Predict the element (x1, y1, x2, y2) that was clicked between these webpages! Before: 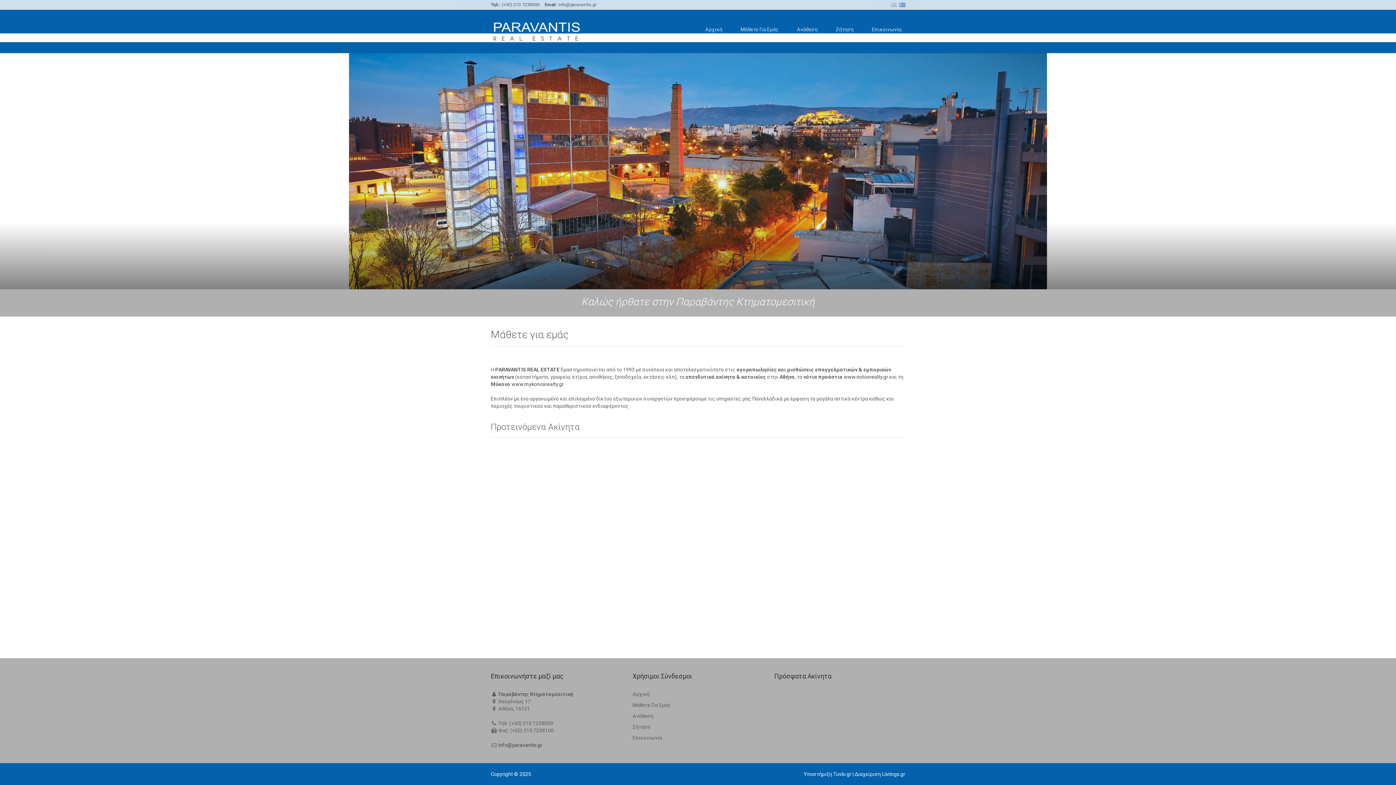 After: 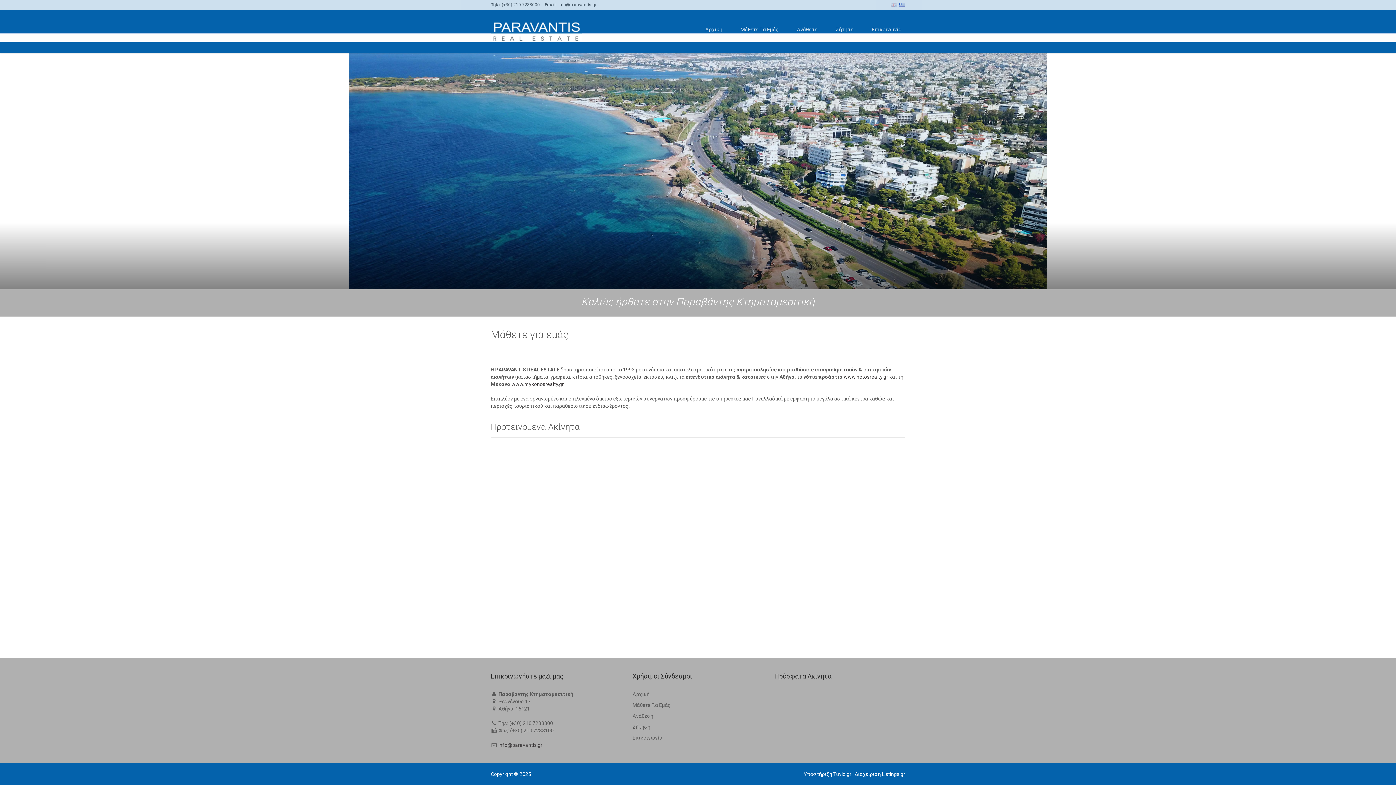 Action: label: www.notosrealty.gr bbox: (844, 374, 888, 380)